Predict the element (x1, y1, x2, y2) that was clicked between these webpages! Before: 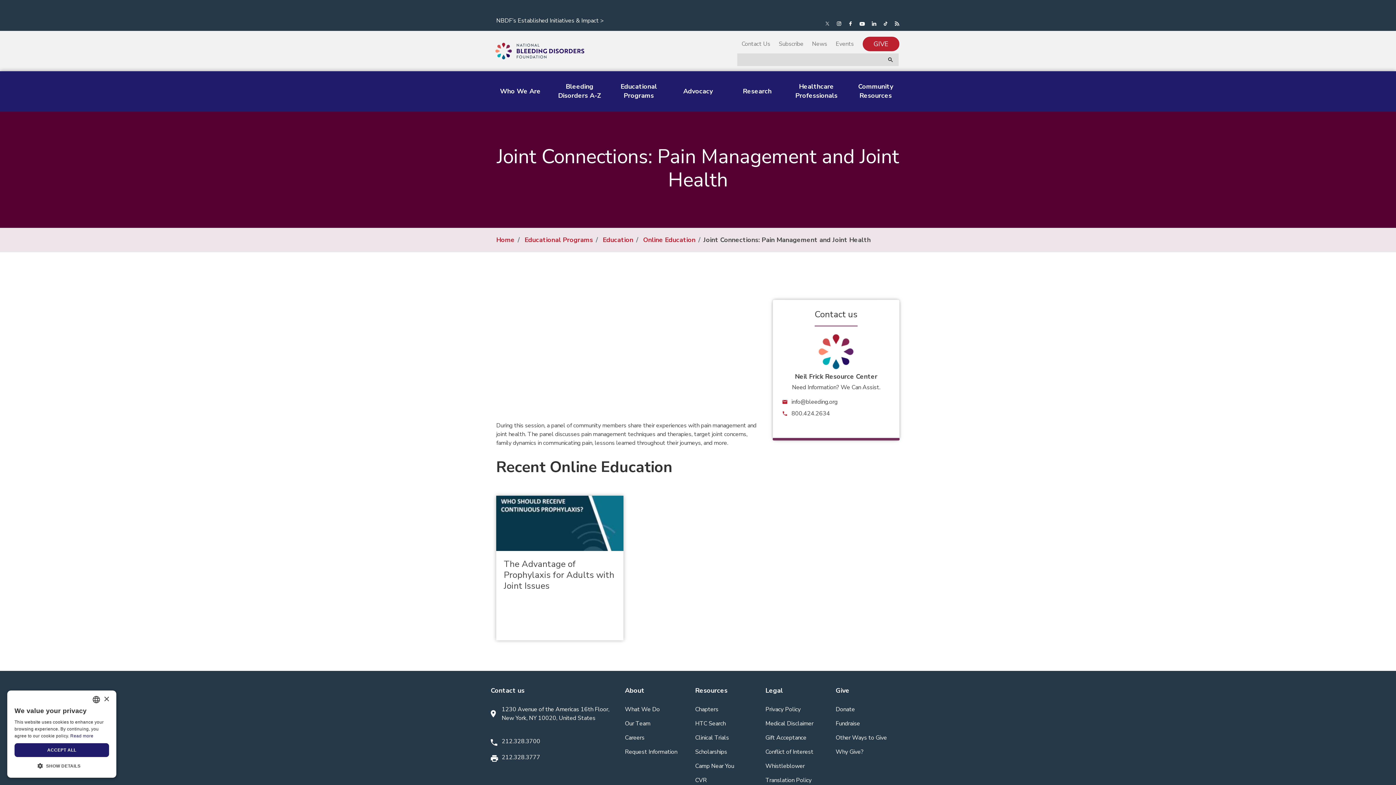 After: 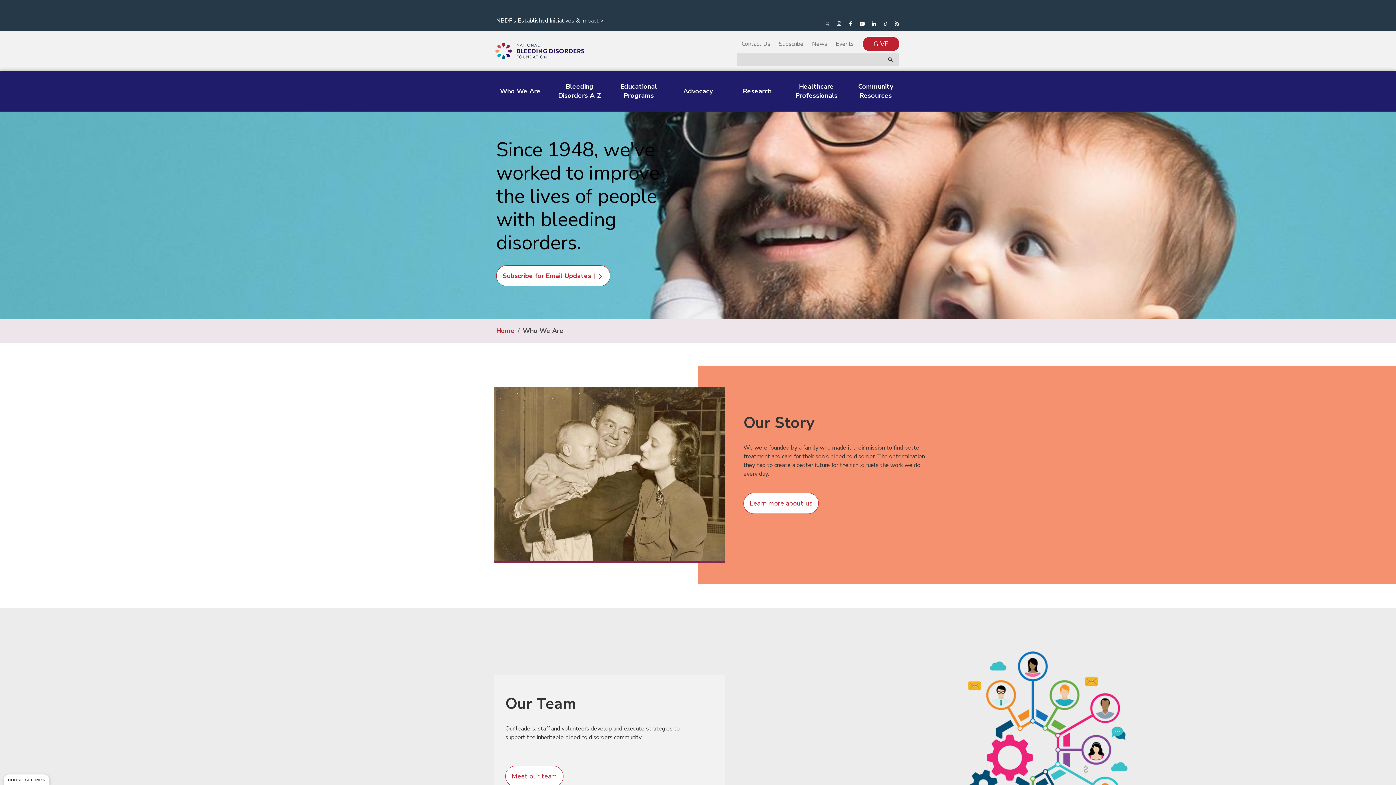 Action: bbox: (494, 71, 546, 111) label: Who We Are